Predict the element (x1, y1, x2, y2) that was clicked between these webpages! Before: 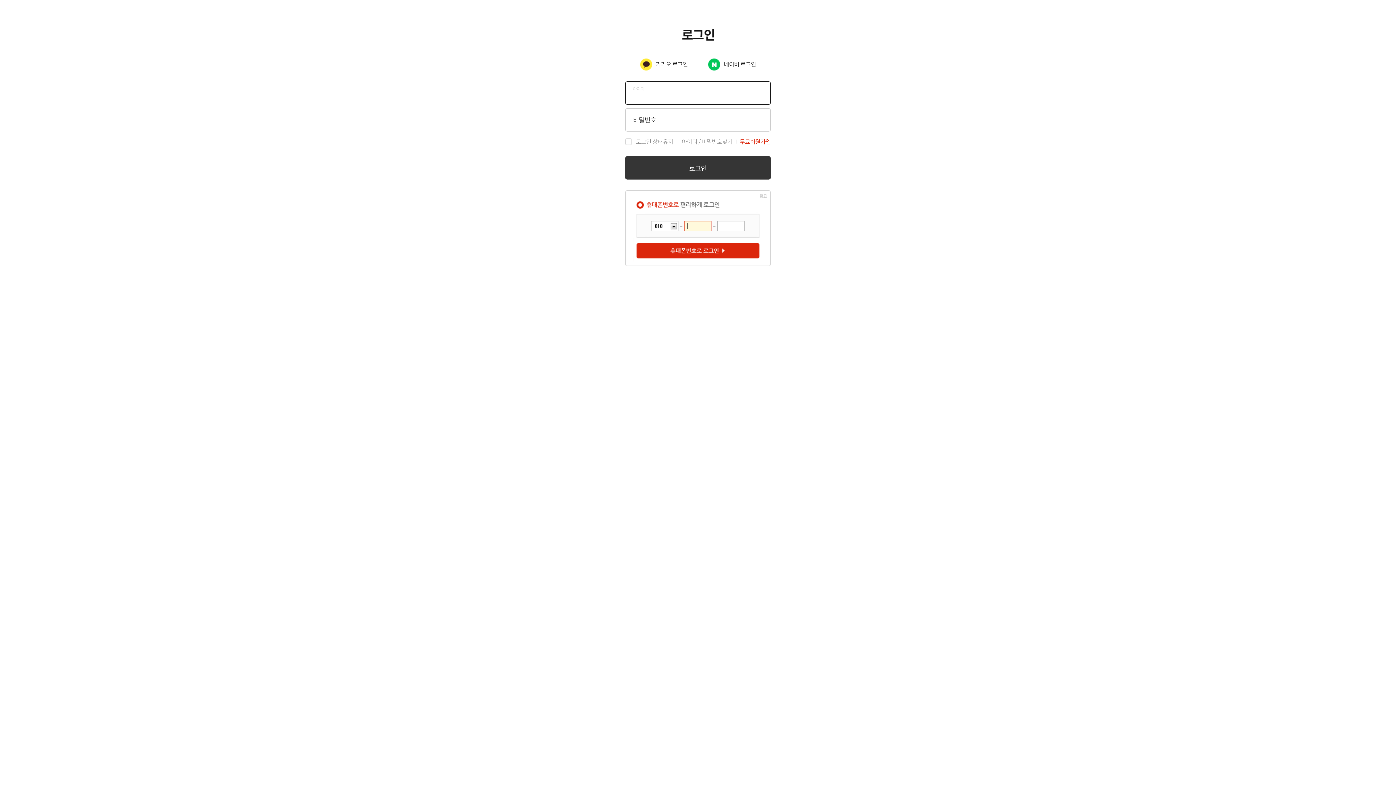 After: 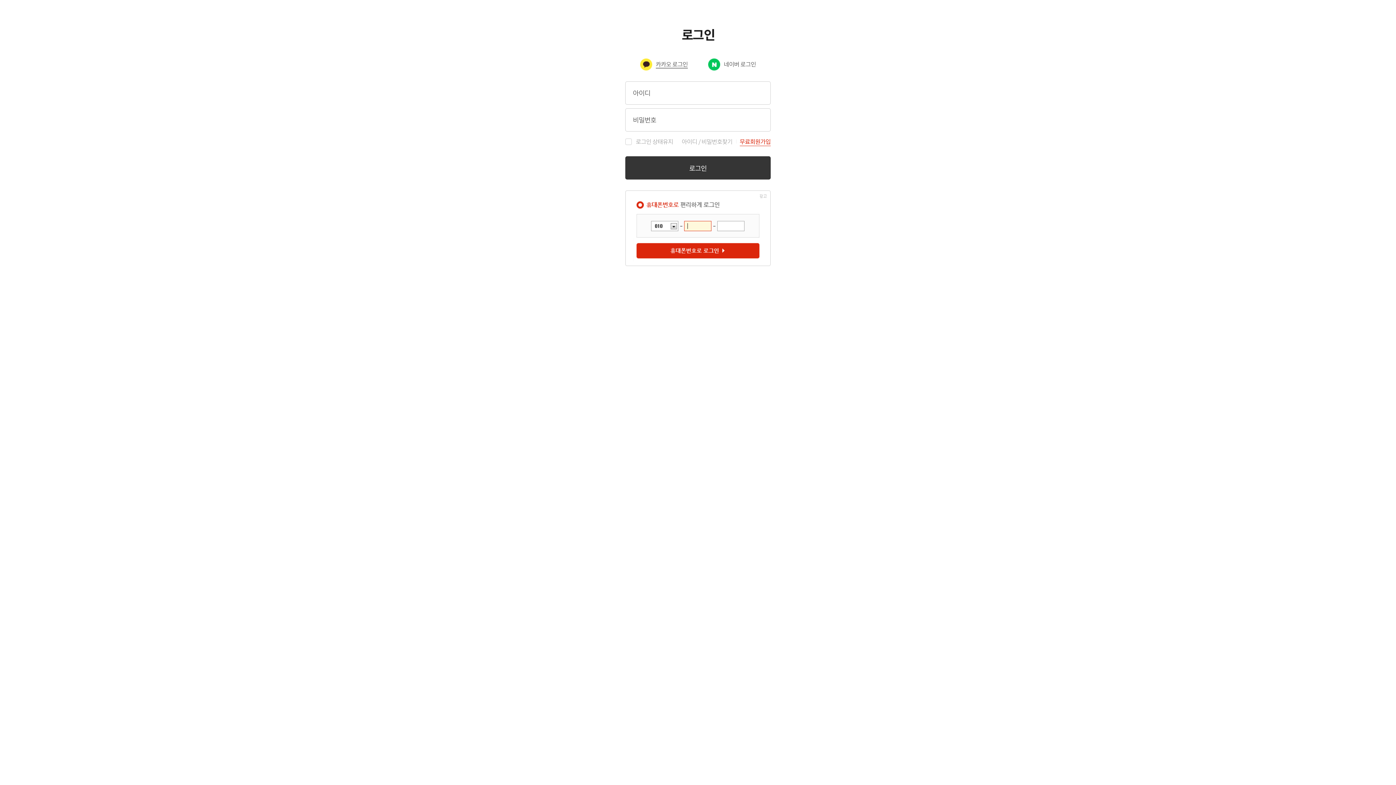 Action: label: 카카오 로그인 bbox: (640, 58, 690, 70)